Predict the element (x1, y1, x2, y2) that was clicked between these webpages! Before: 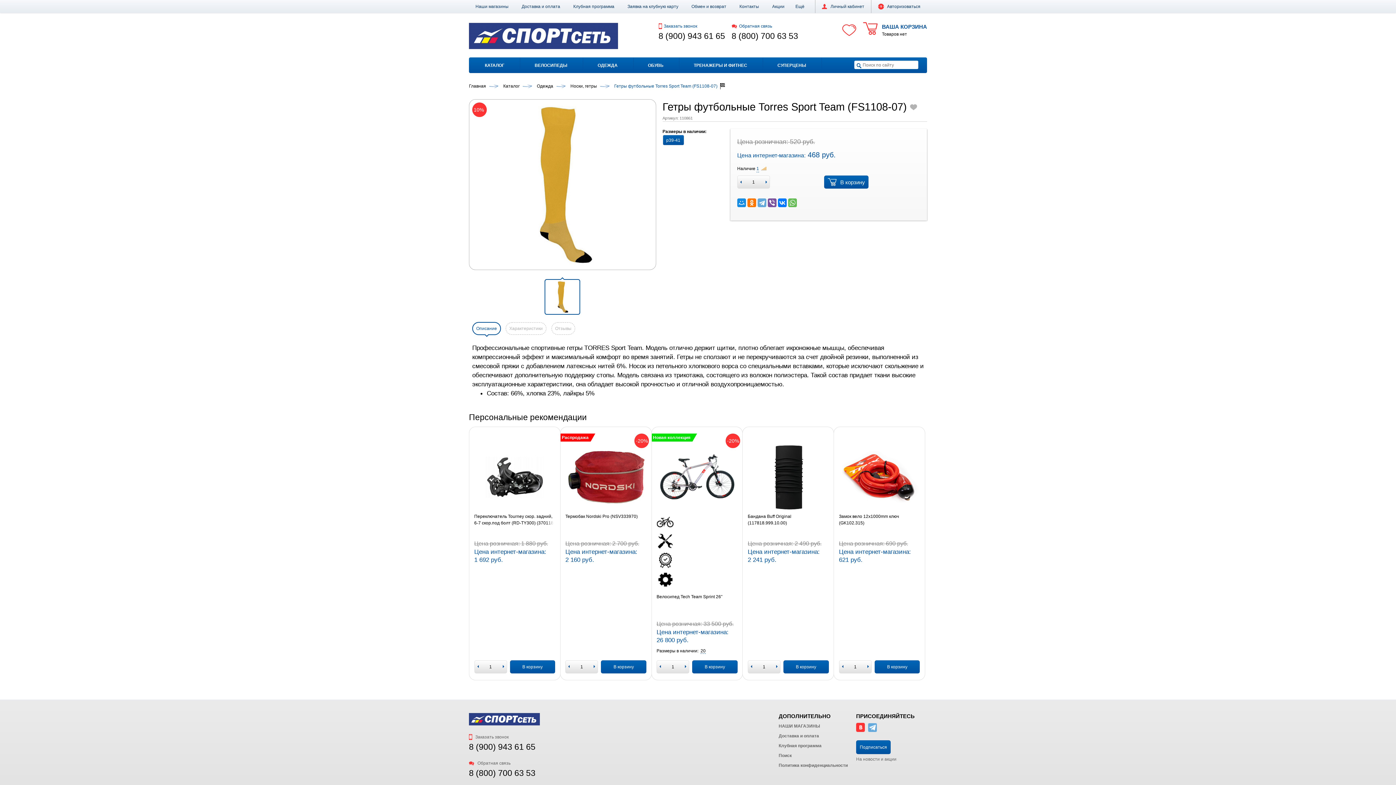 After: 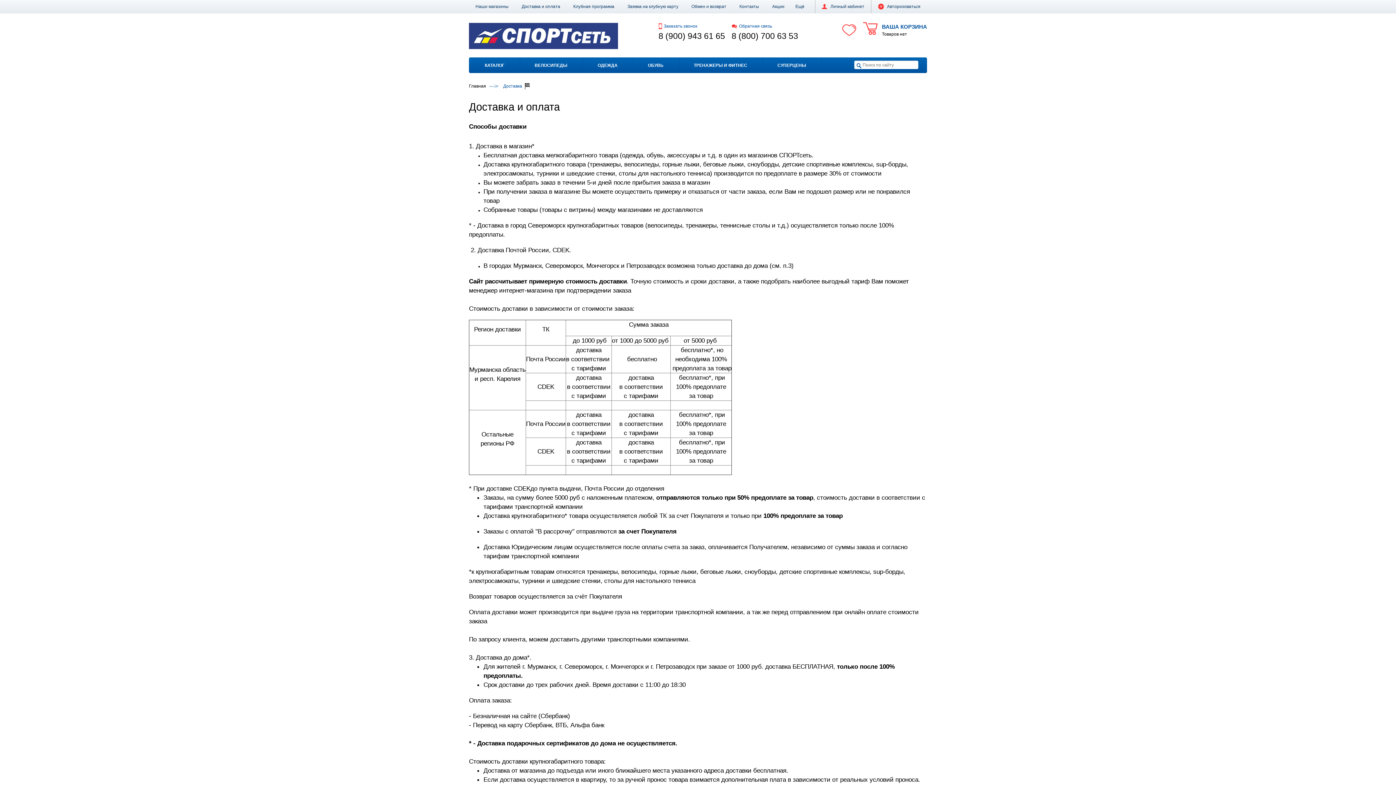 Action: bbox: (778, 733, 819, 738) label: Доставка и оплата